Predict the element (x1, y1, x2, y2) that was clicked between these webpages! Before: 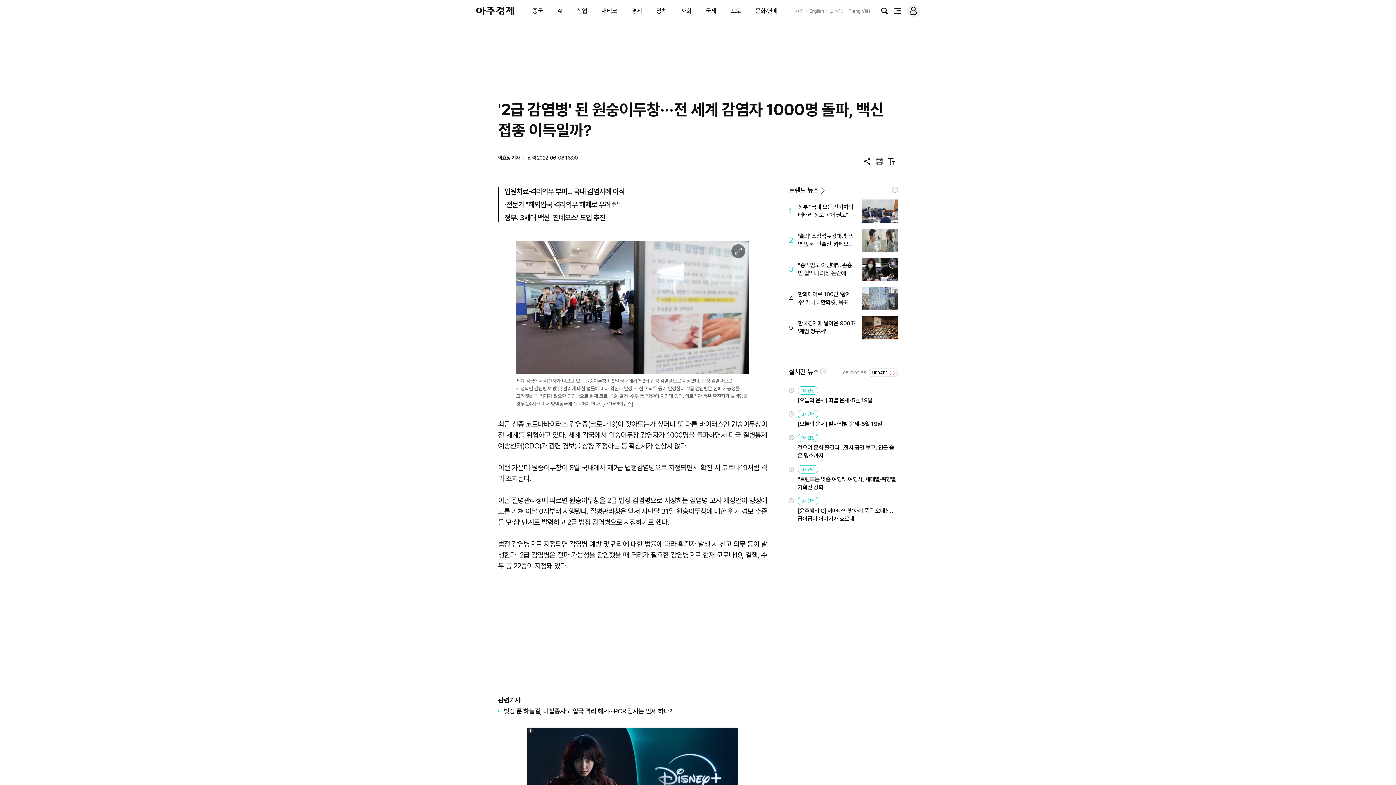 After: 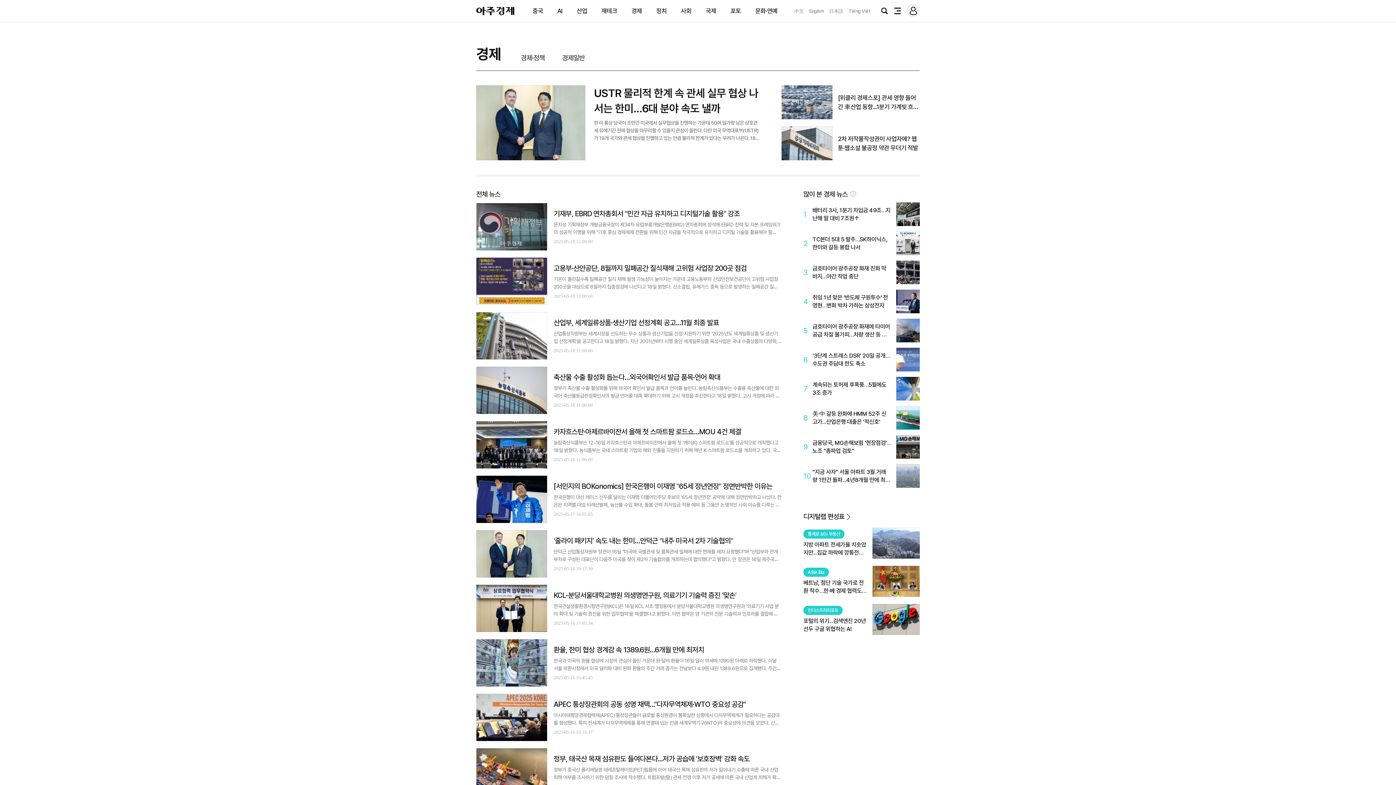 Action: label: 경제 bbox: (631, 7, 642, 14)